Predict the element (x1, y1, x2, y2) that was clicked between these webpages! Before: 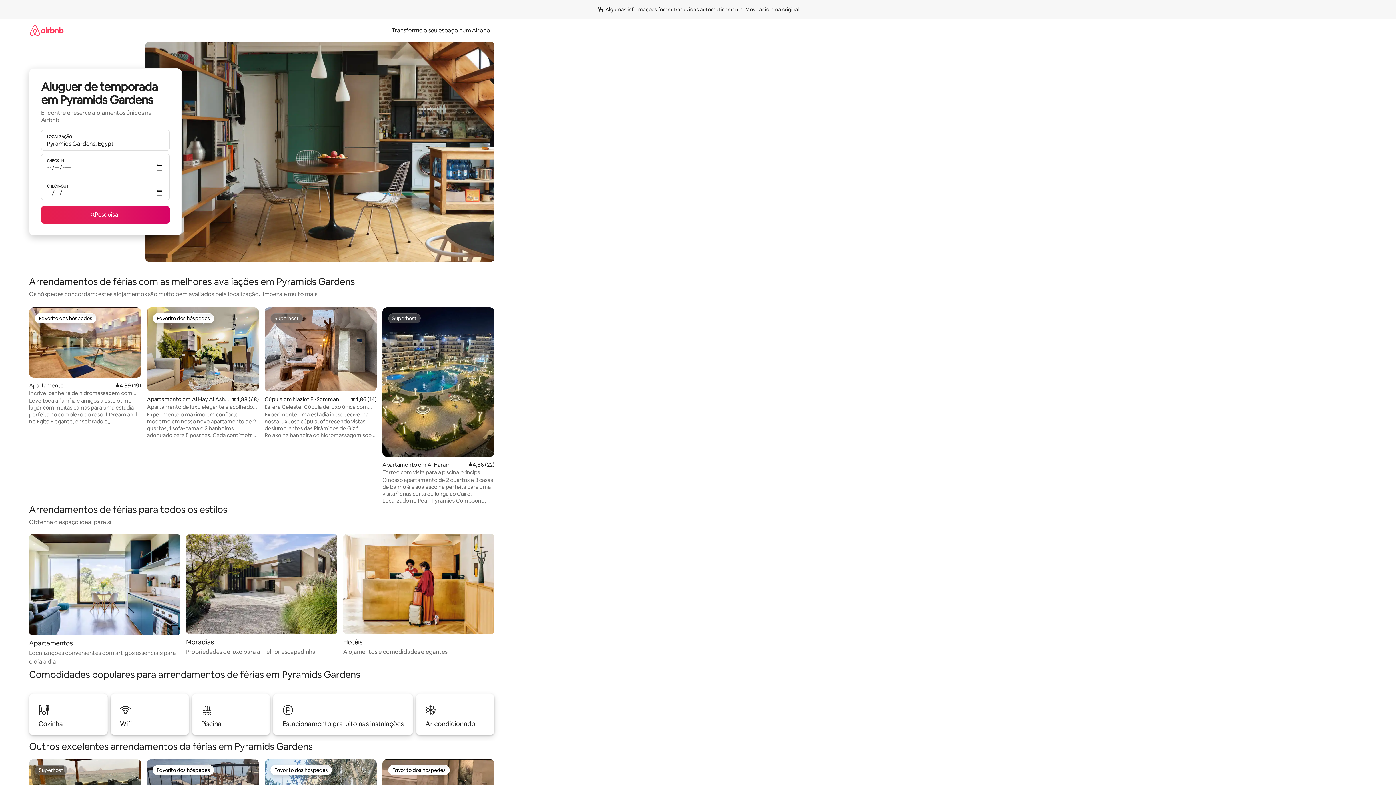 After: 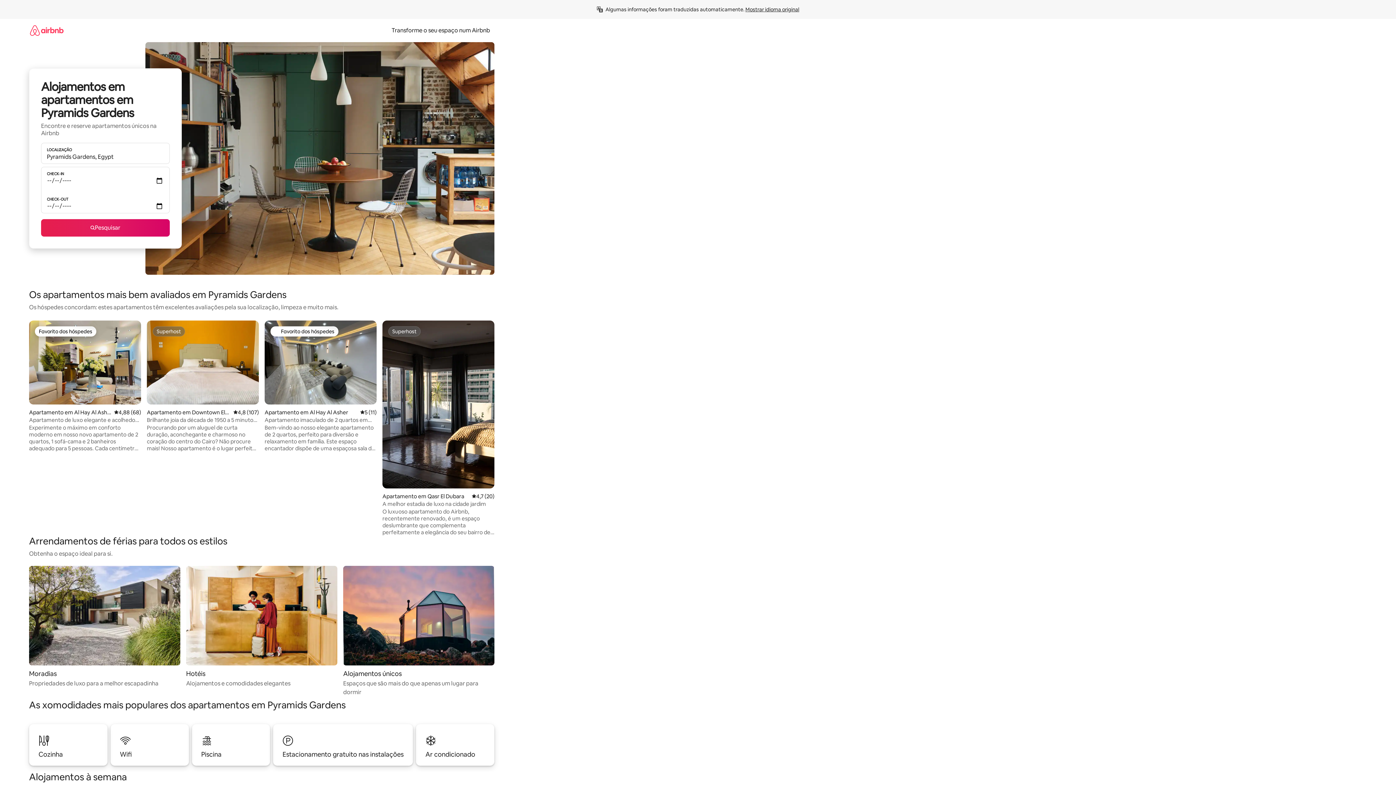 Action: label: Apartamentos

Localizações convenientes com artigos essenciais para o dia a dia bbox: (29, 534, 180, 666)